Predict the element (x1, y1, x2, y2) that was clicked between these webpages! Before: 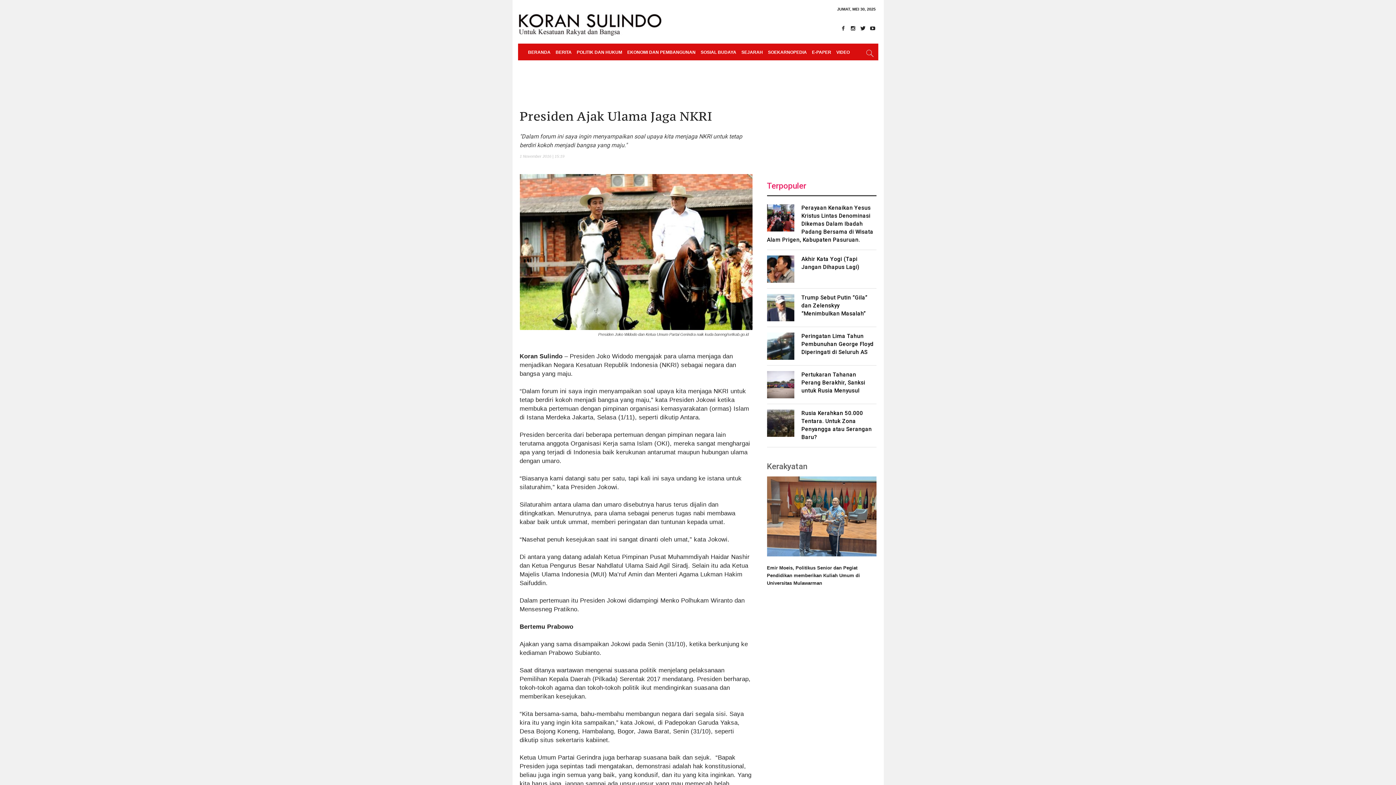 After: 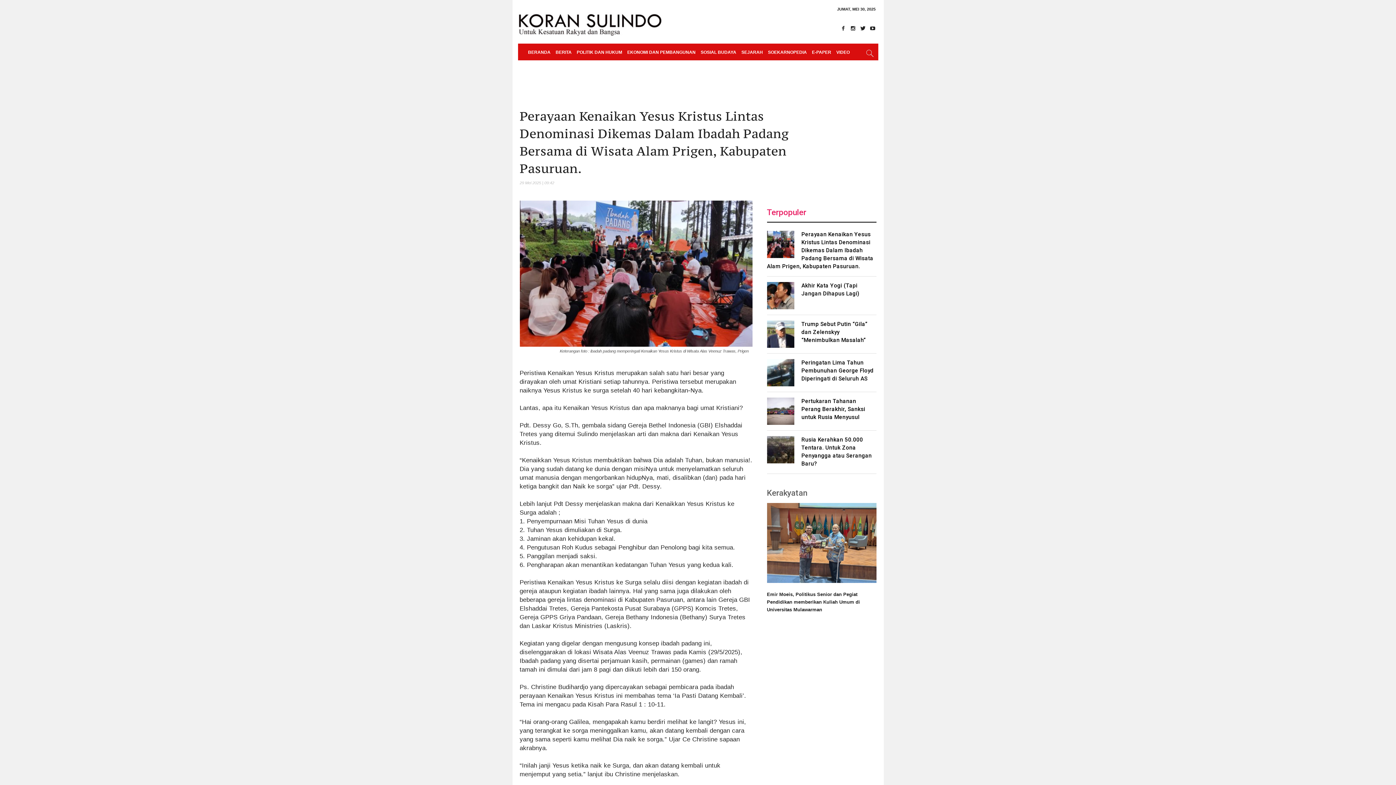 Action: label: Perayaan Kenaikan Yesus Kristus Lintas Denominasi Dikemas Dalam Ibadah Padang Bersama di Wisata Alam Prigen, Kabupaten Pasuruan. bbox: (767, 204, 873, 243)